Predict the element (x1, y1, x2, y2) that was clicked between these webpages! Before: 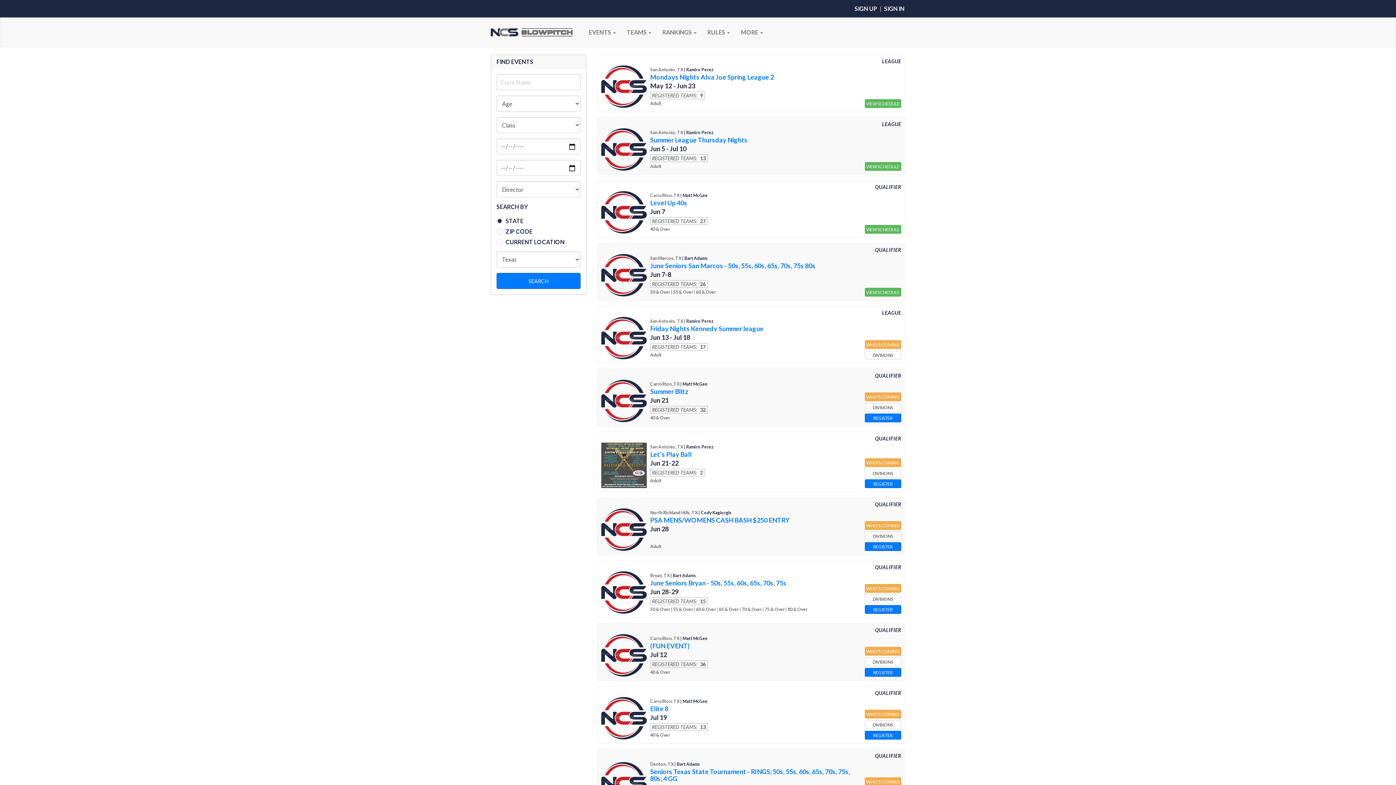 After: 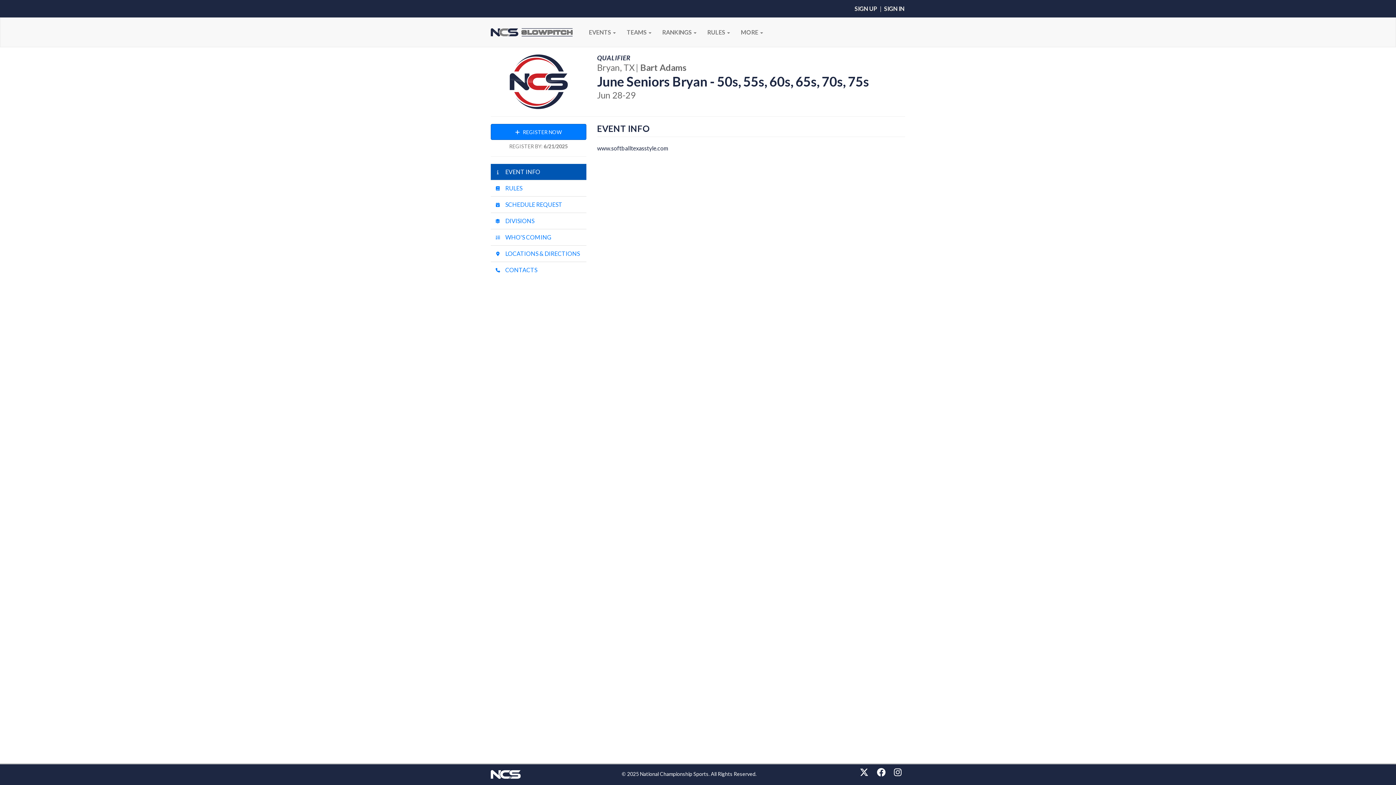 Action: bbox: (650, 579, 786, 587) label: June Seniors Bryan - 50s, 55s, 60s, 65s, 70s, 75s